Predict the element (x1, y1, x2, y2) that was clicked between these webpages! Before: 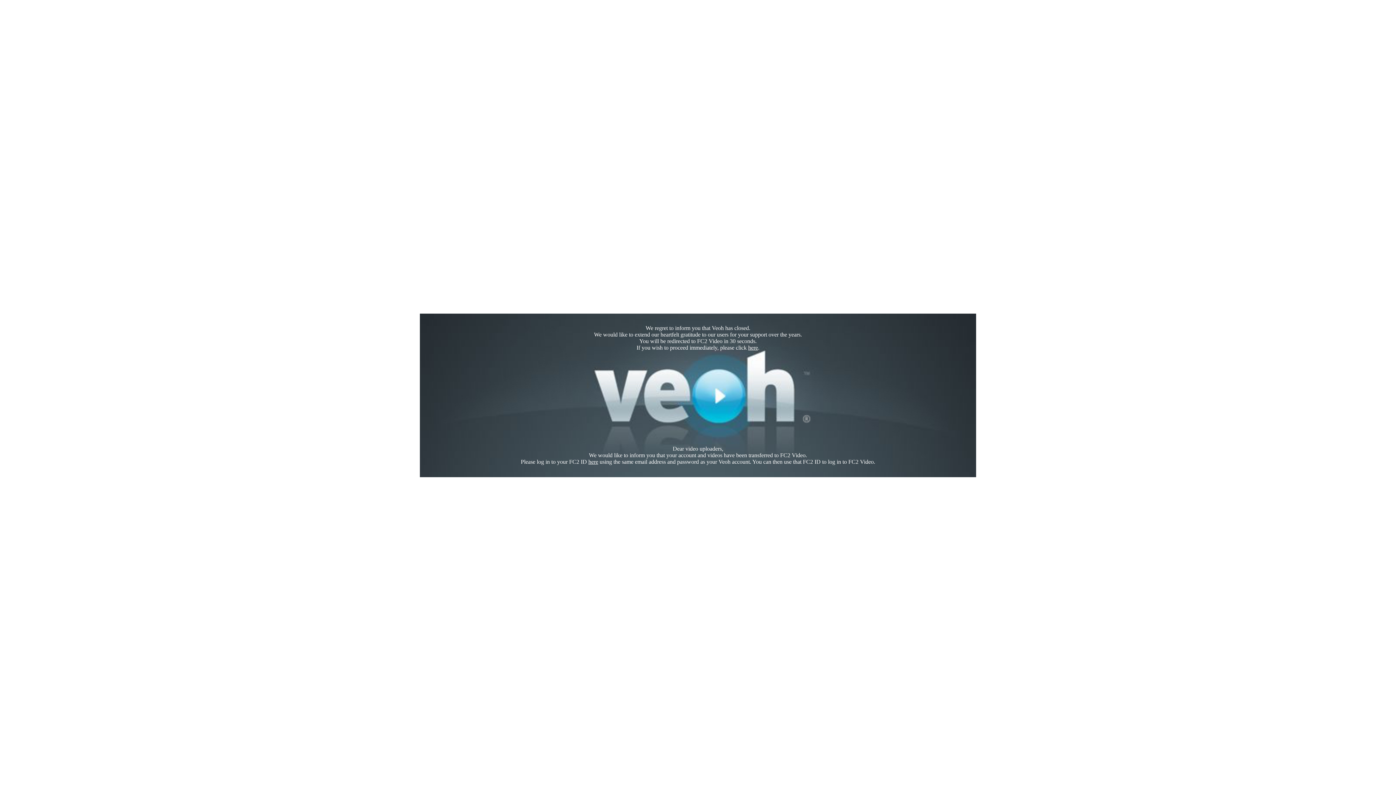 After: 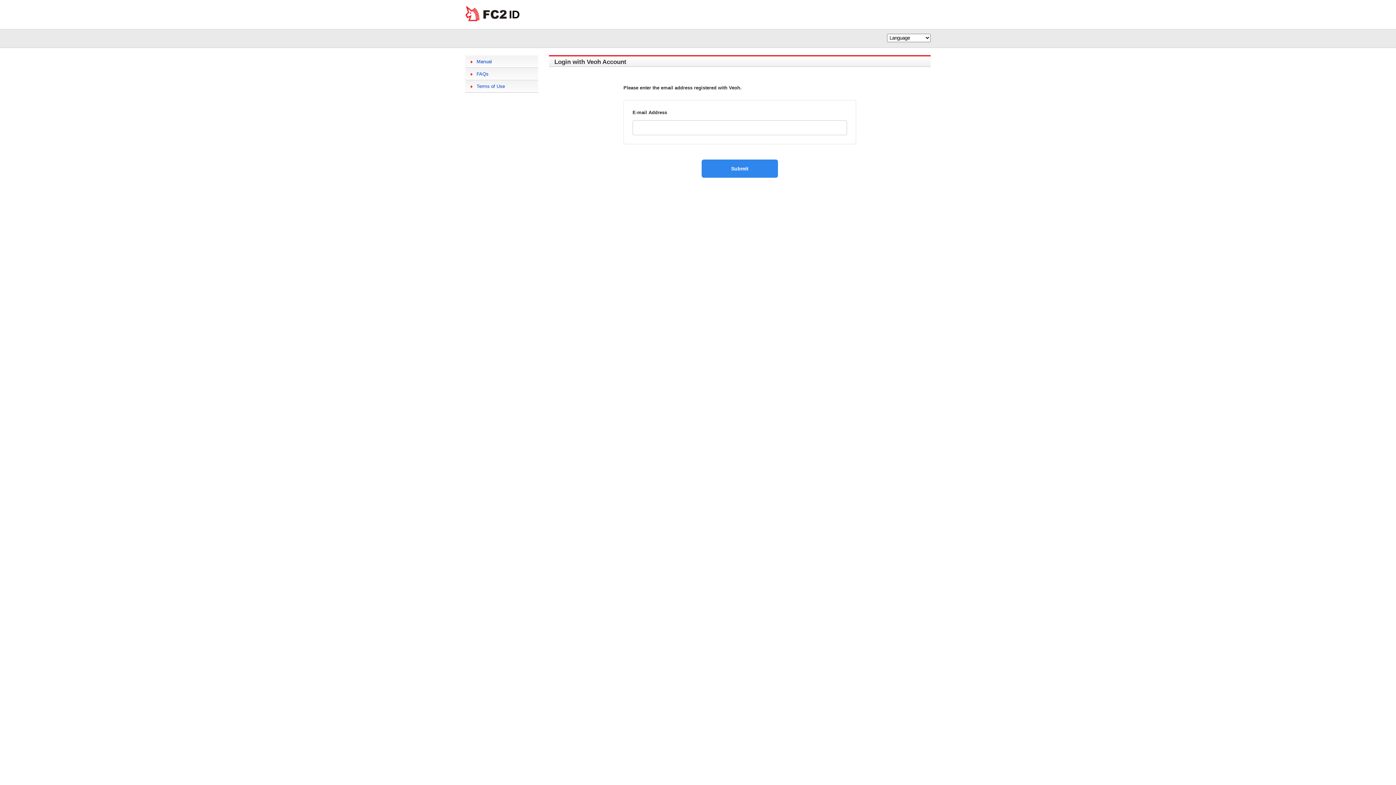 Action: label: here bbox: (588, 458, 598, 465)